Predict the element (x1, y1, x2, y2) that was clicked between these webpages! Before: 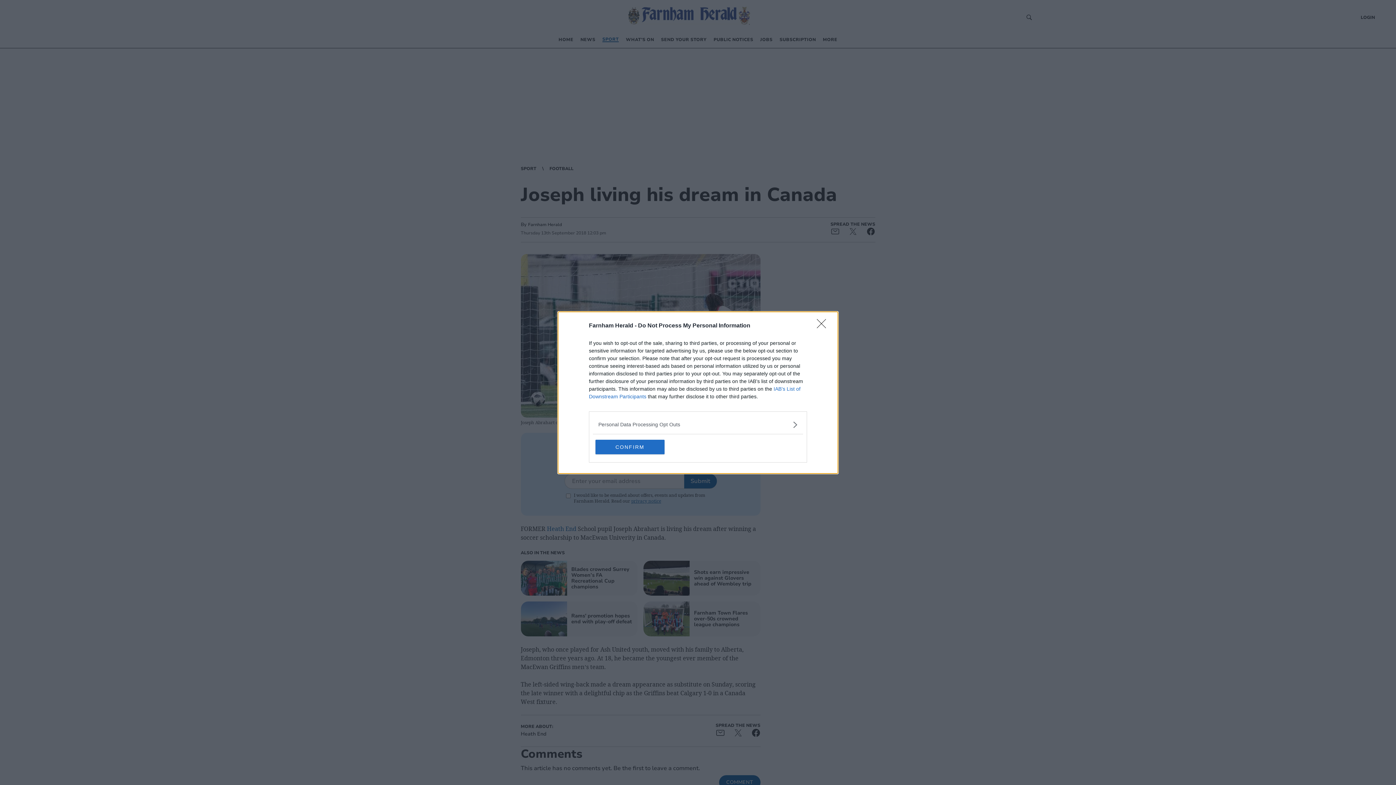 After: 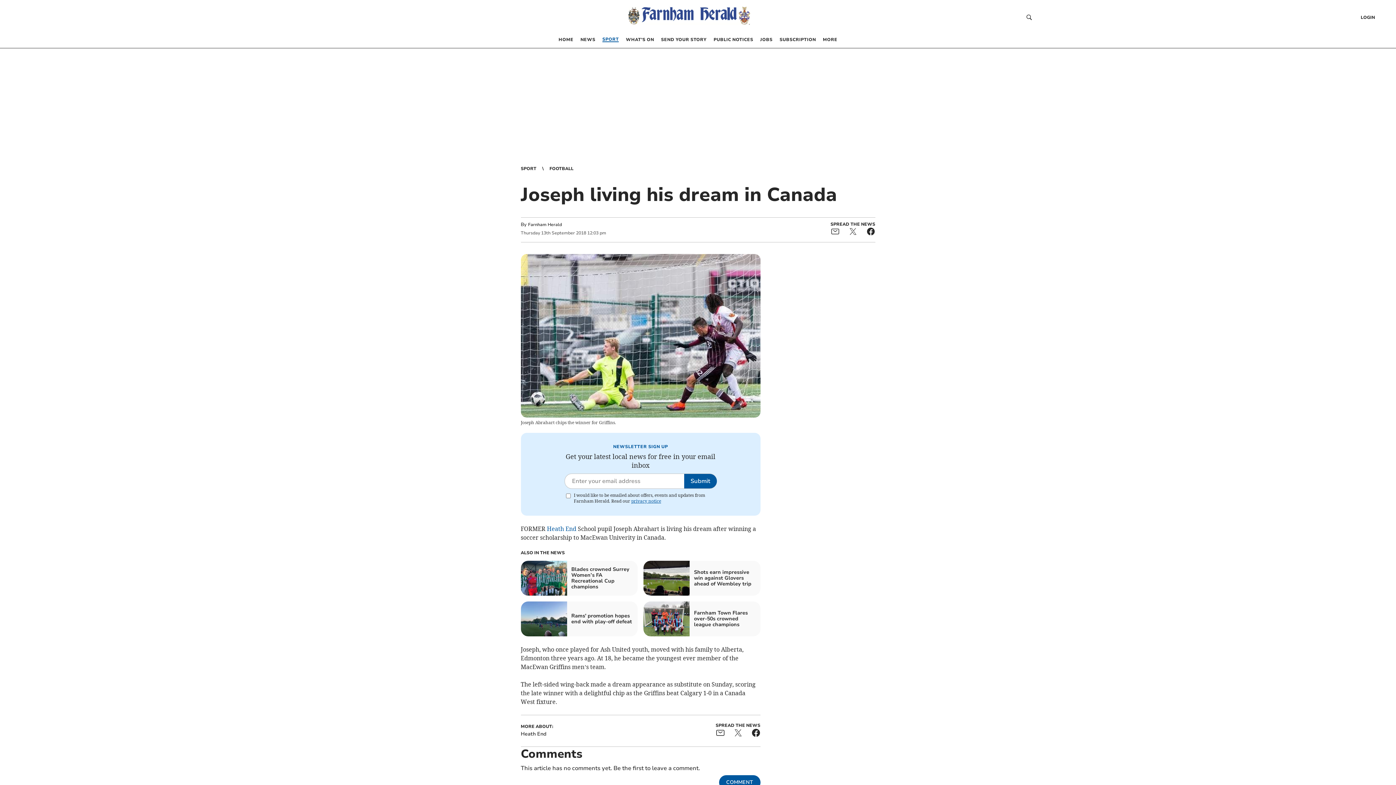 Action: bbox: (817, 319, 830, 332) label: Close